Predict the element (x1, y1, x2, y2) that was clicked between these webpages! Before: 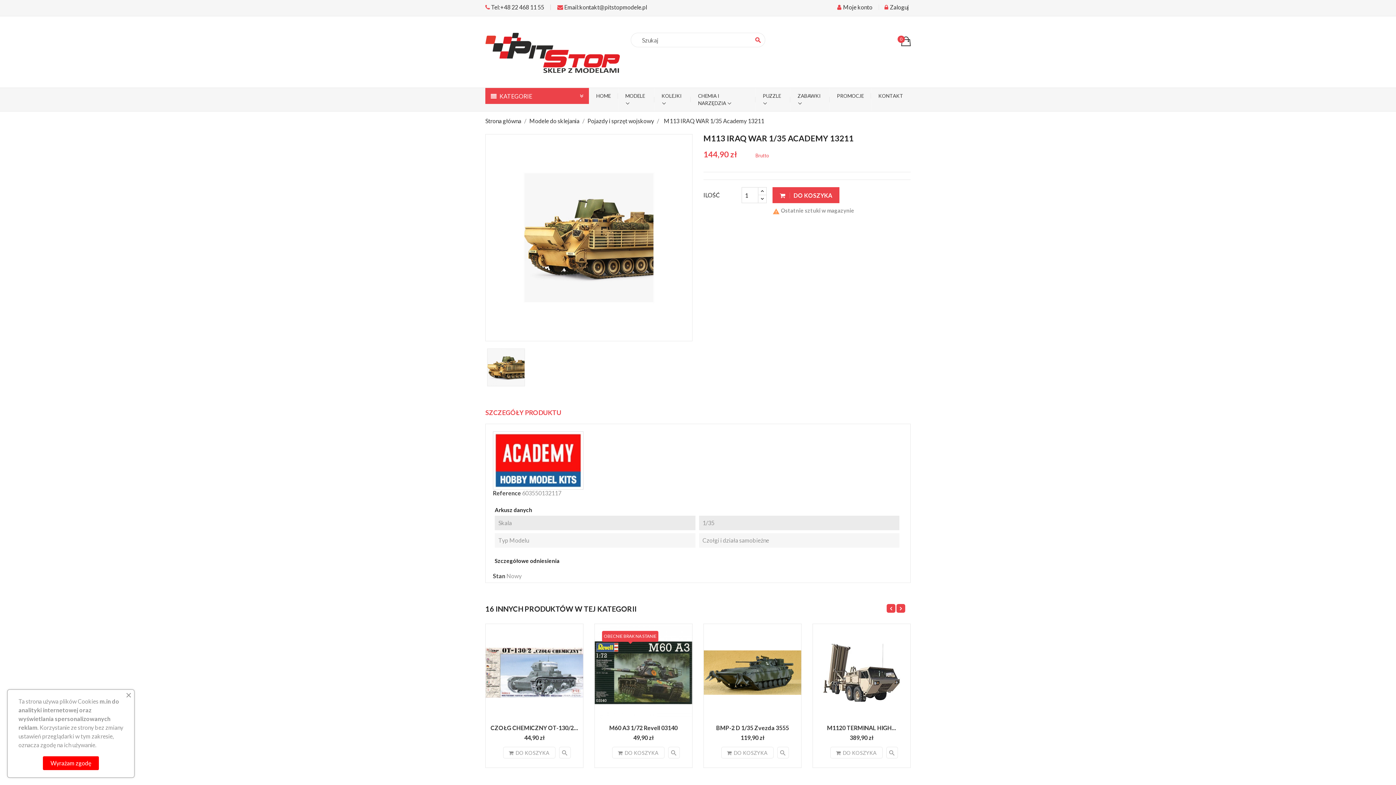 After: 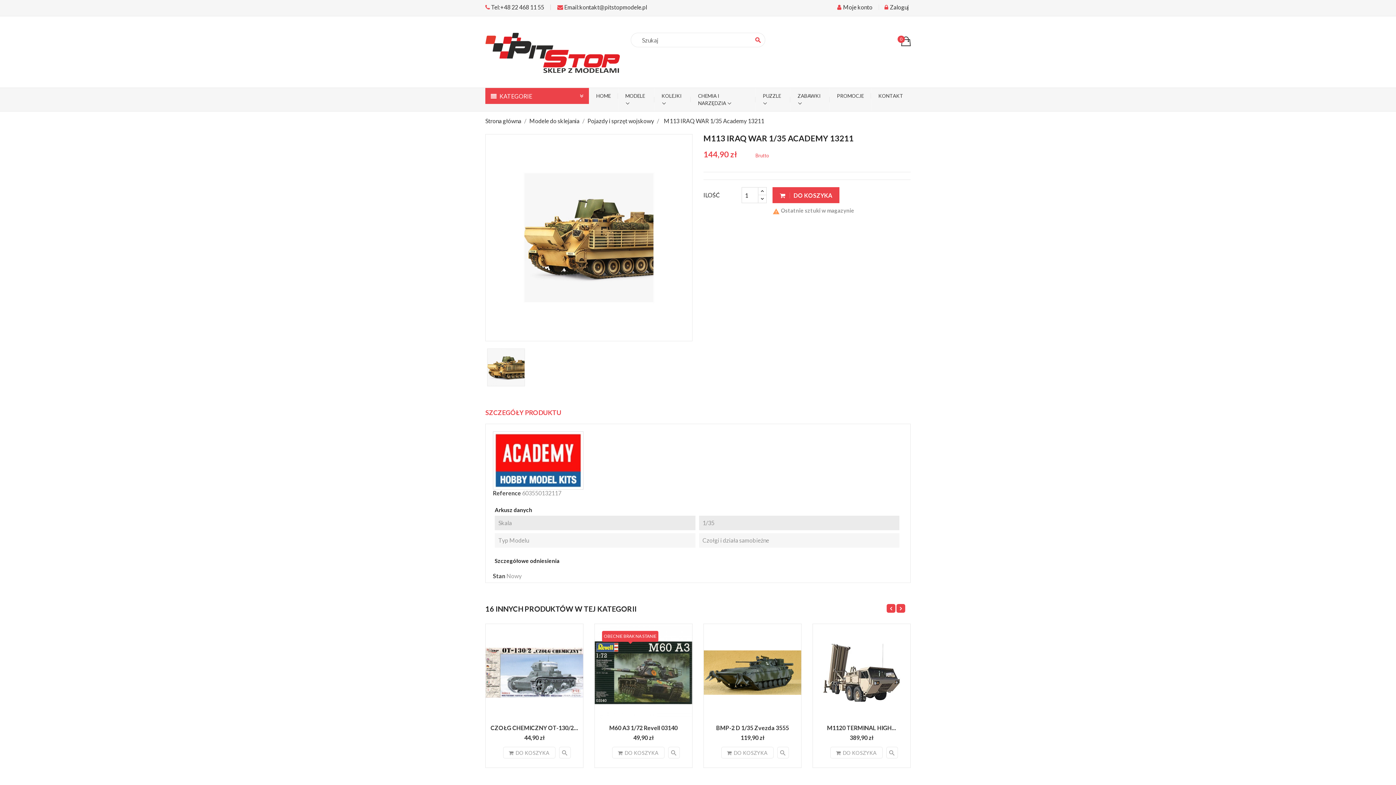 Action: label: Wyrażam zgodę bbox: (42, 756, 98, 770)